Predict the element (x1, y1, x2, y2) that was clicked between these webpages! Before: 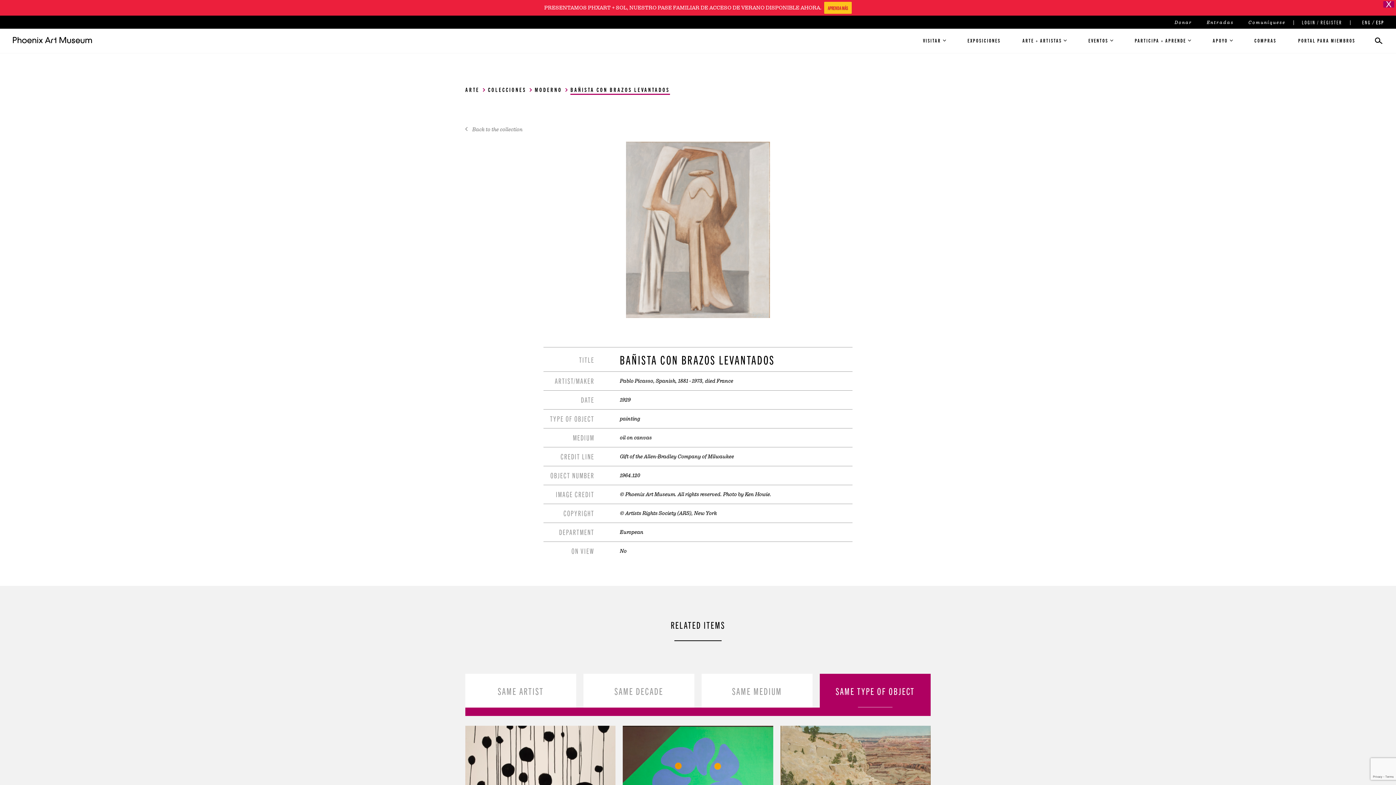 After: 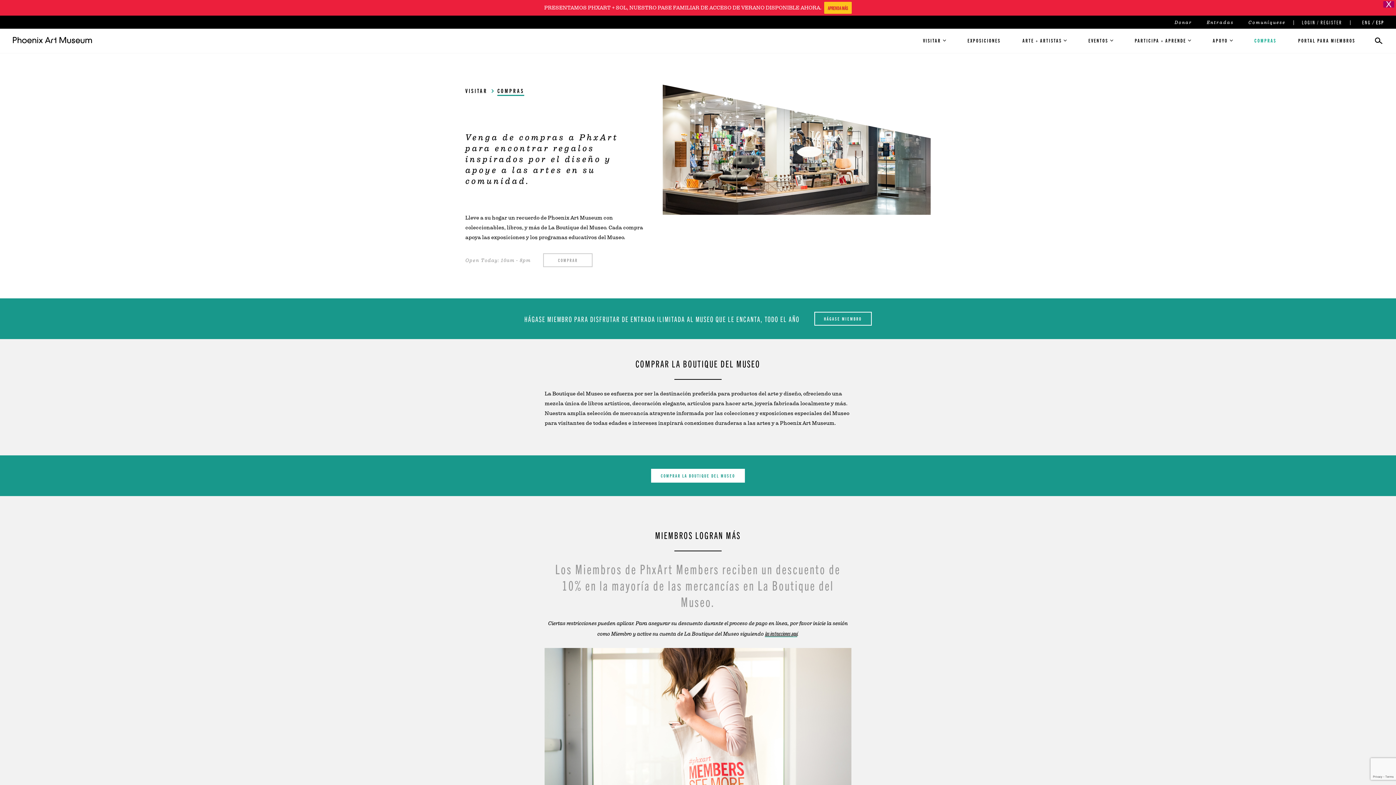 Action: label: COMPRAS bbox: (1254, 37, 1276, 43)